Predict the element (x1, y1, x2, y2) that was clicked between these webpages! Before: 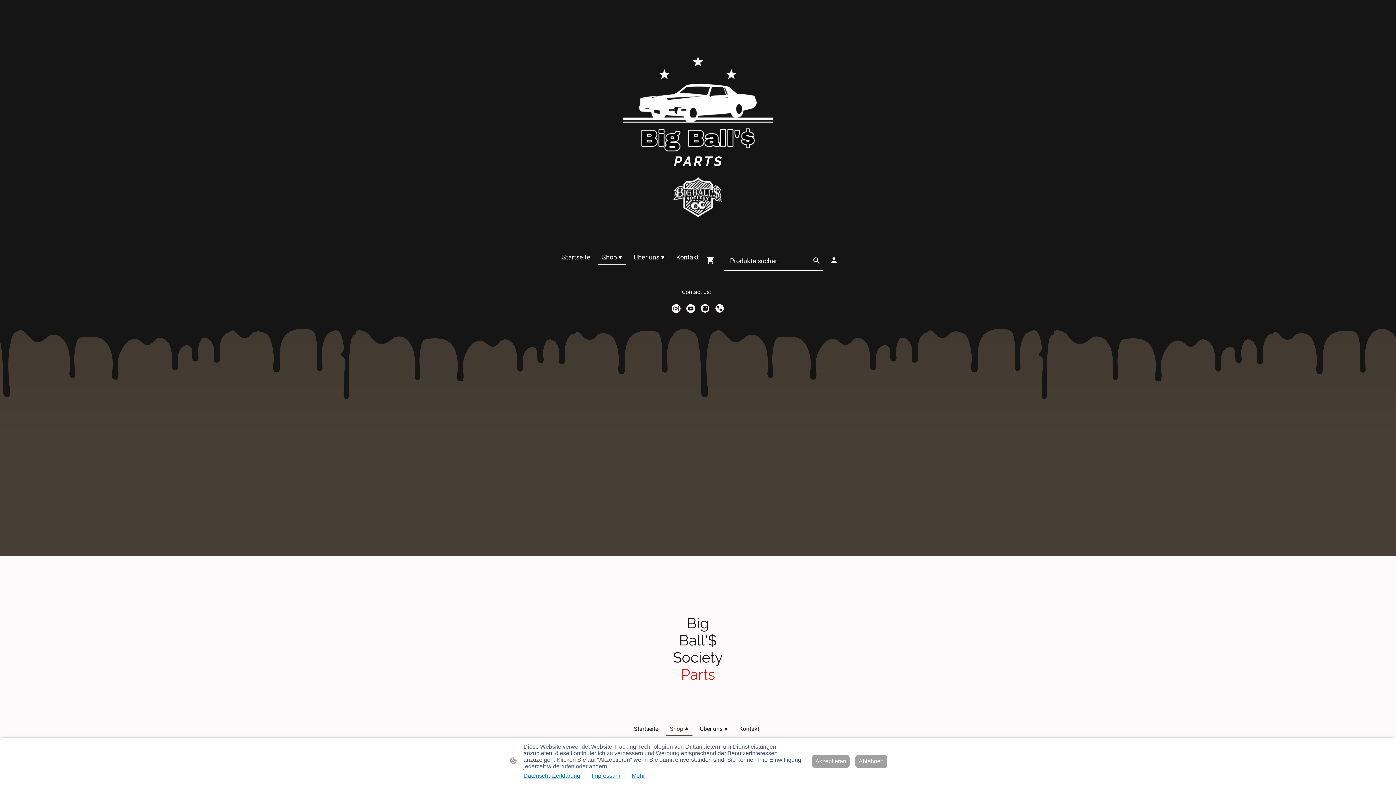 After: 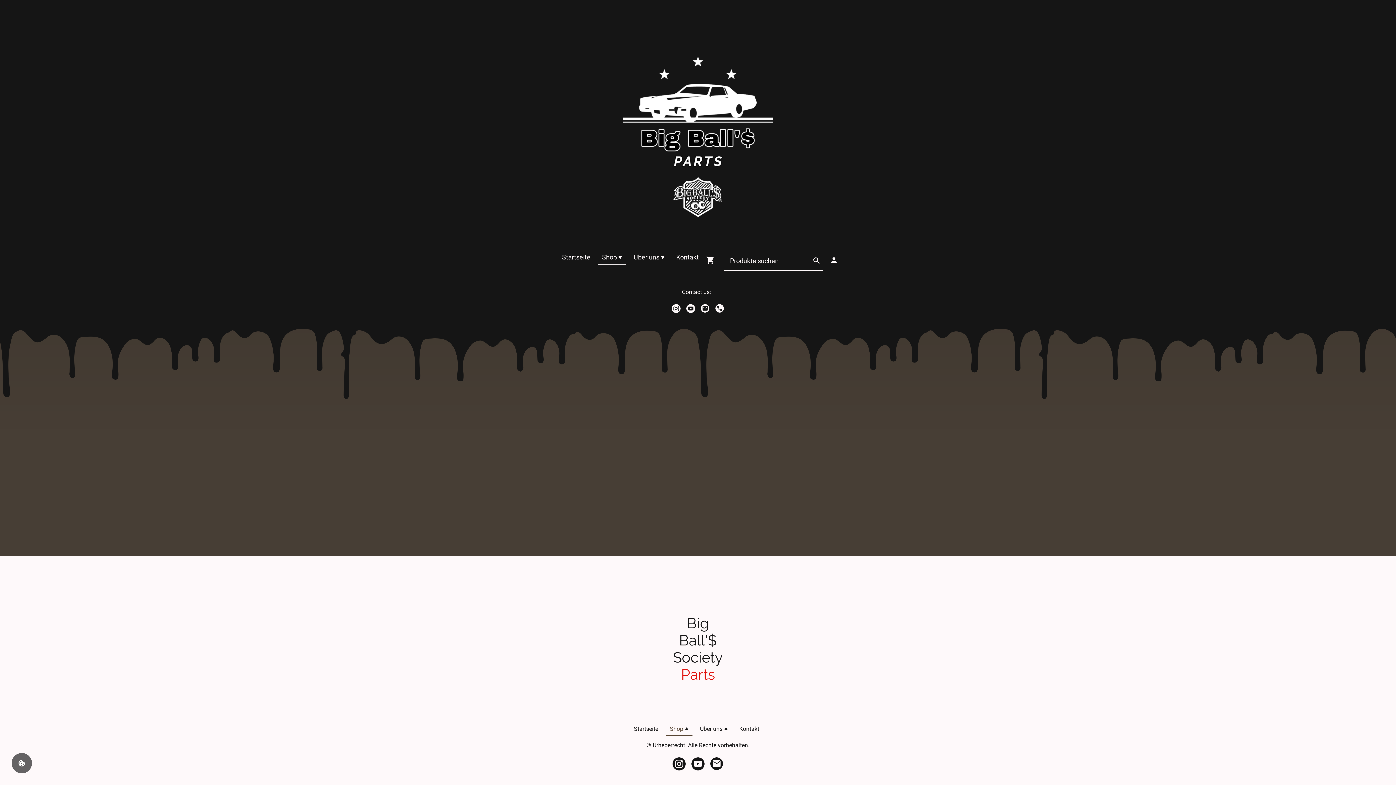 Action: label: Akzeptieren bbox: (812, 755, 849, 768)